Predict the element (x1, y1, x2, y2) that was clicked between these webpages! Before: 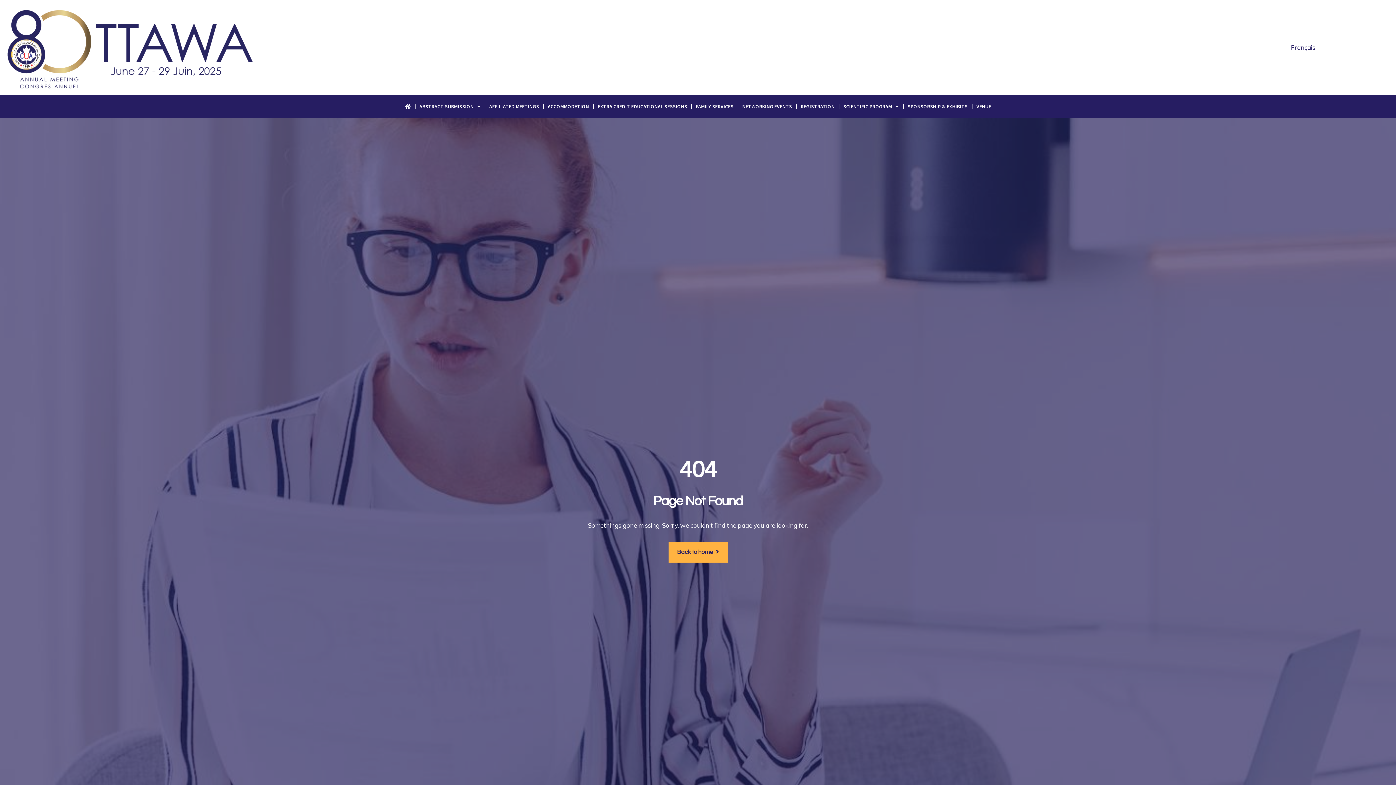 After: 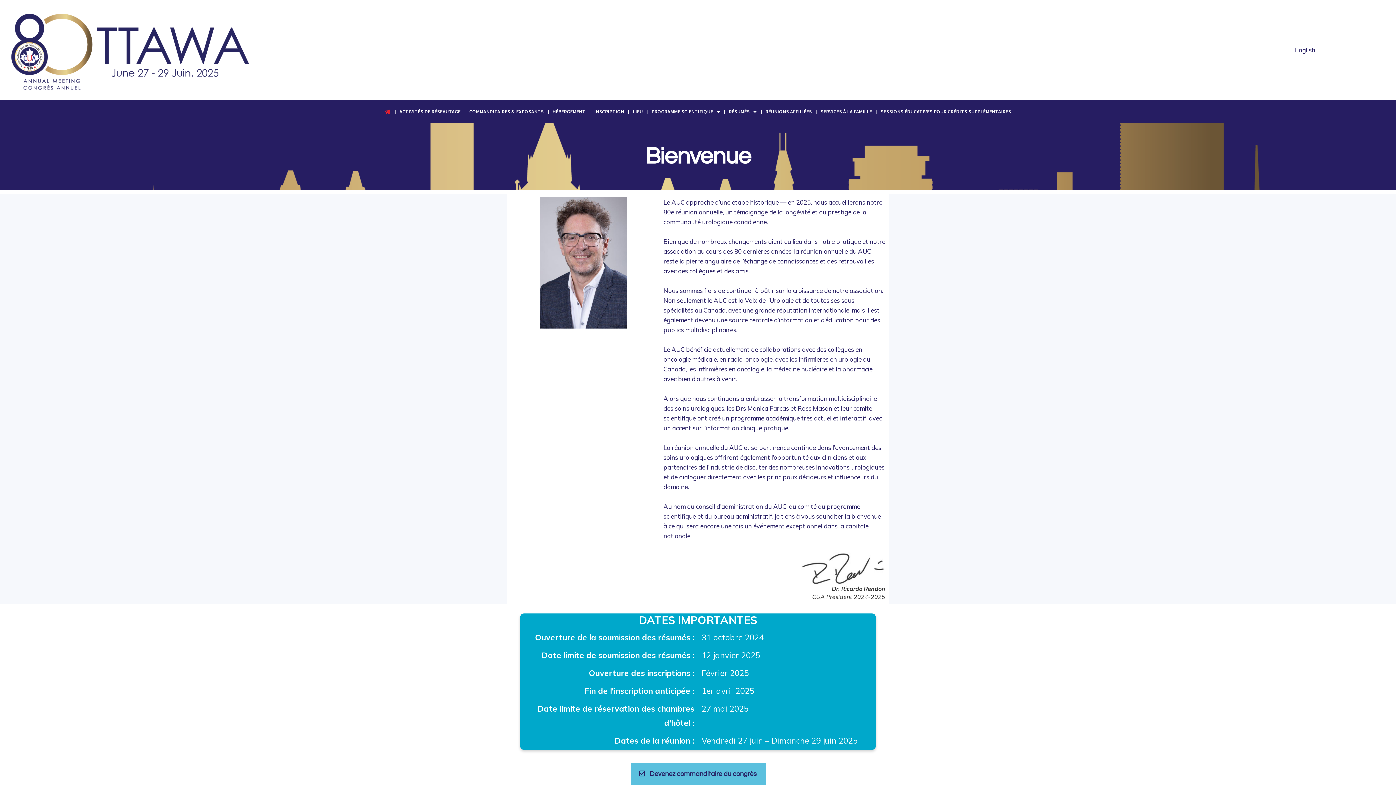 Action: bbox: (1283, 39, 1322, 55) label: Français